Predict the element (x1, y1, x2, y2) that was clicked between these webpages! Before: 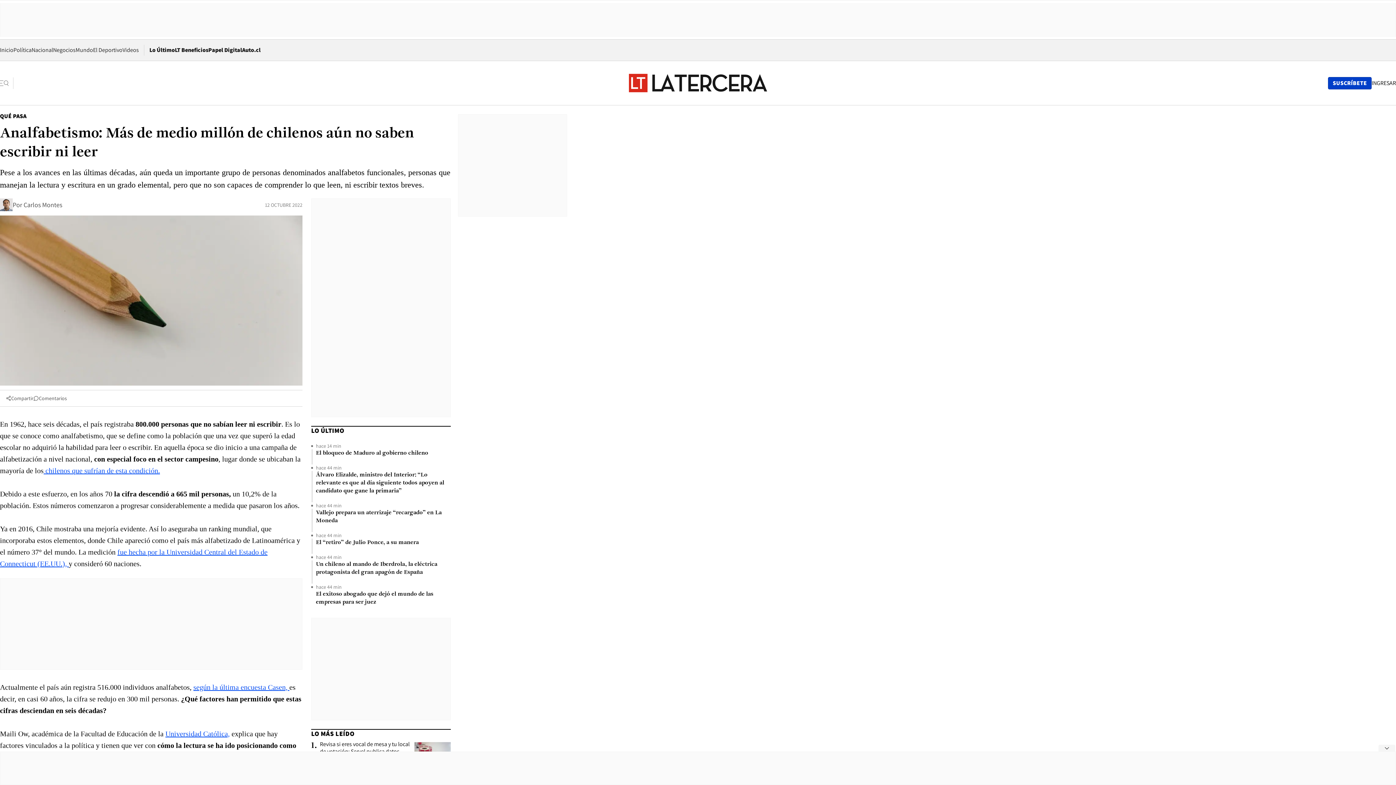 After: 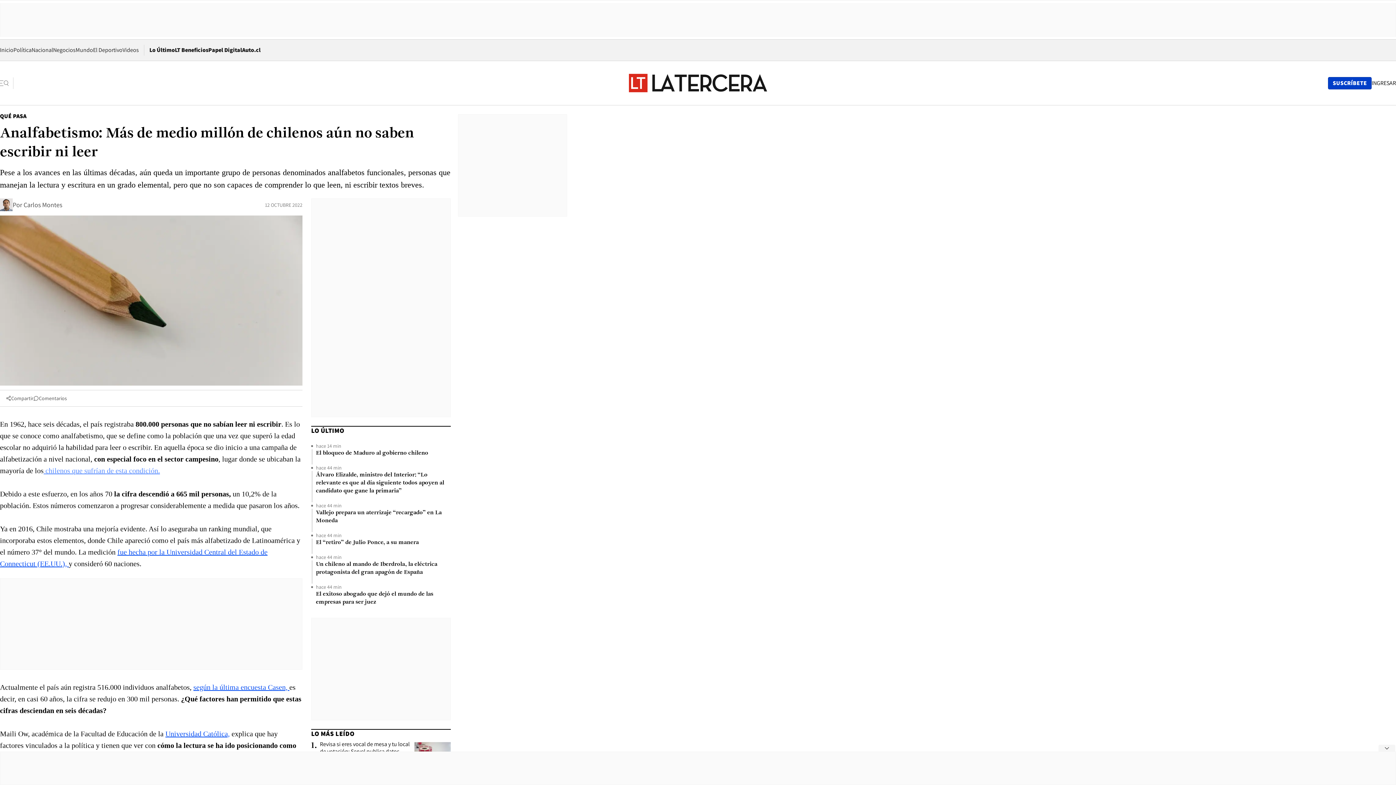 Action: label:  chilenos que sufrían de esta condición. bbox: (43, 466, 160, 474)